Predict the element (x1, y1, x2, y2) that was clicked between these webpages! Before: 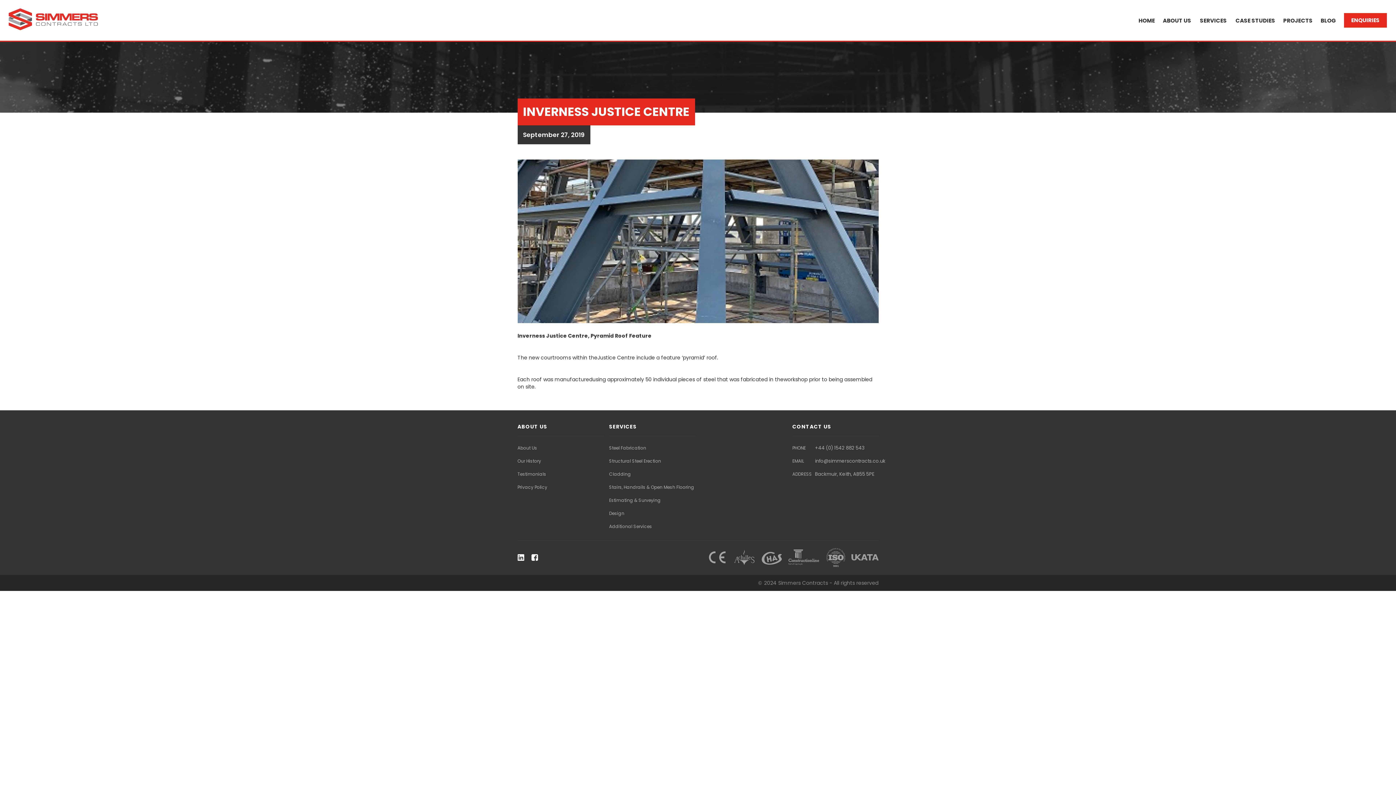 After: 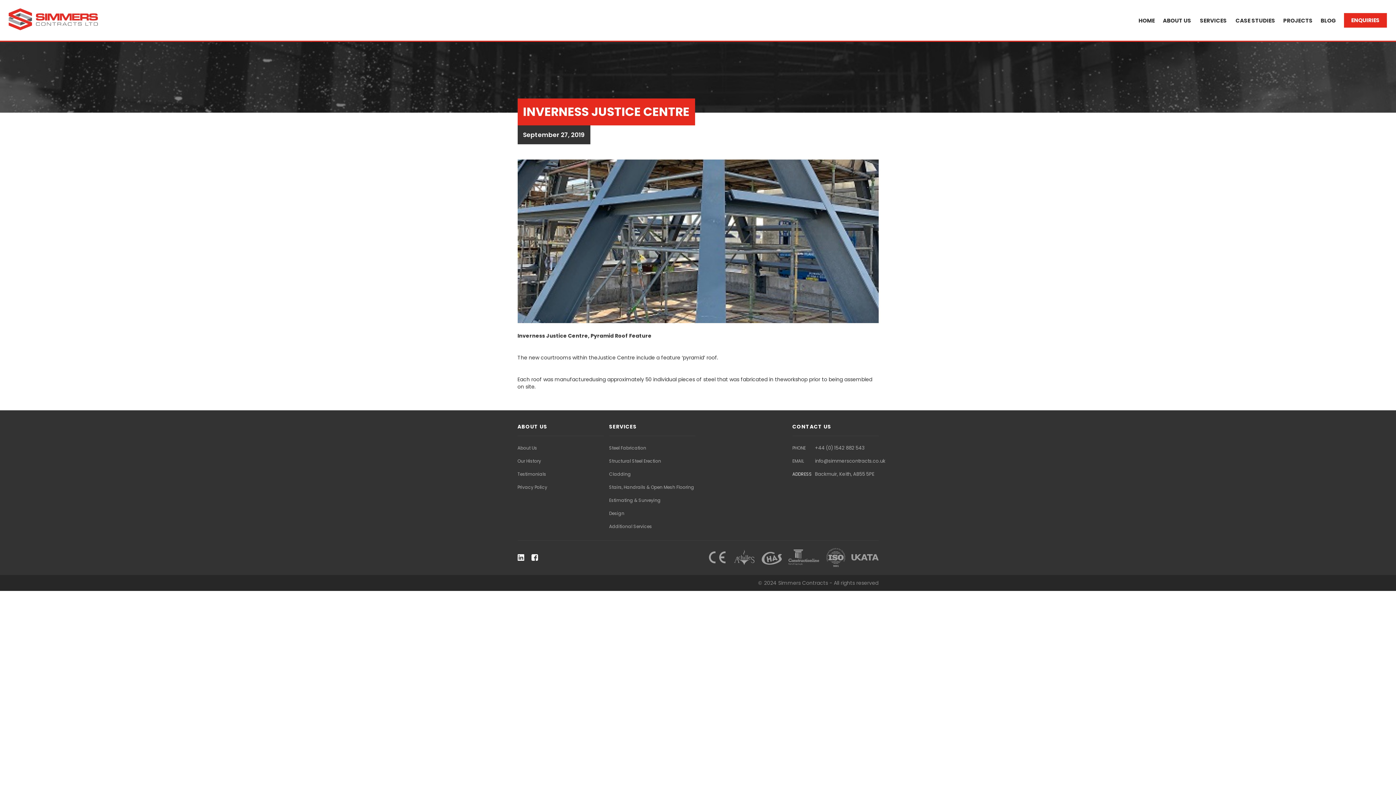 Action: label: ADDRESS bbox: (792, 468, 811, 481)